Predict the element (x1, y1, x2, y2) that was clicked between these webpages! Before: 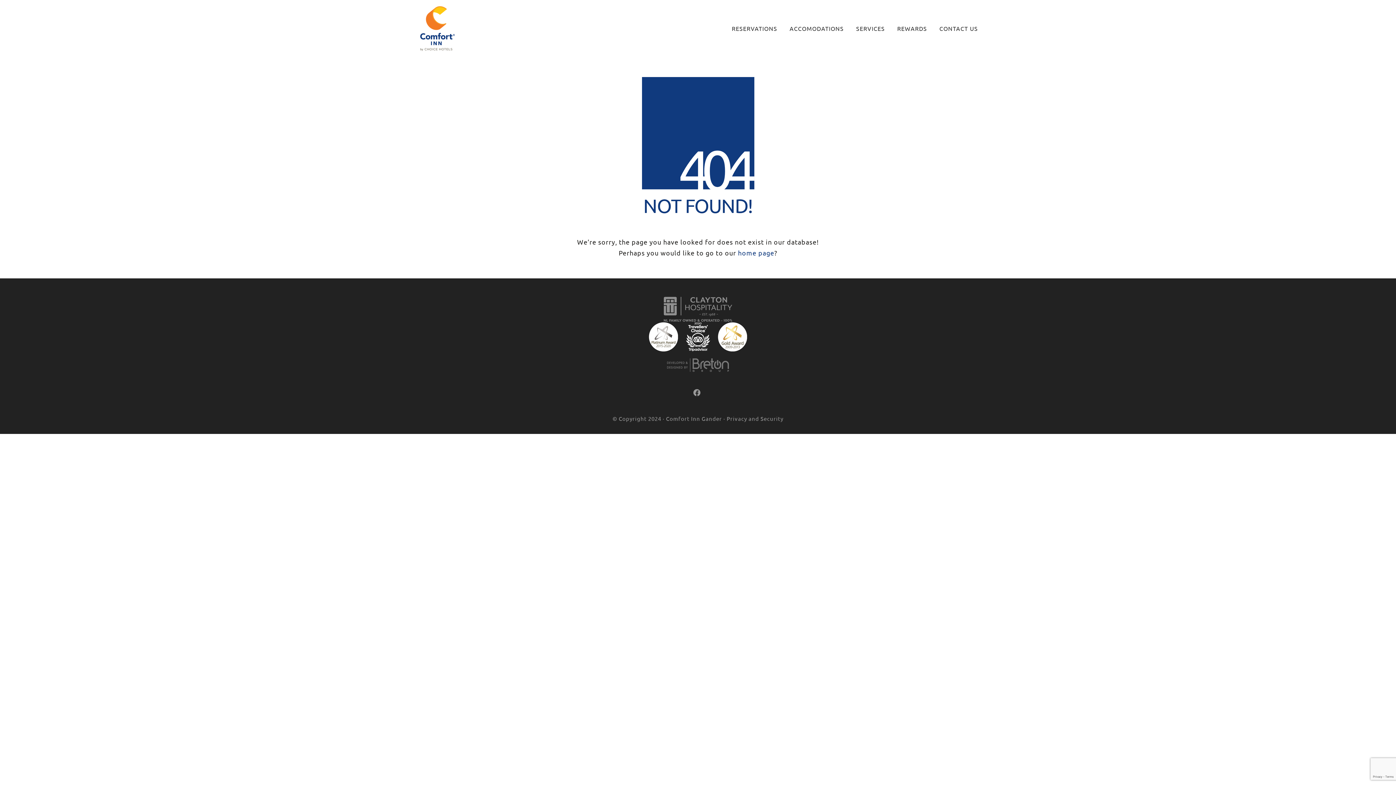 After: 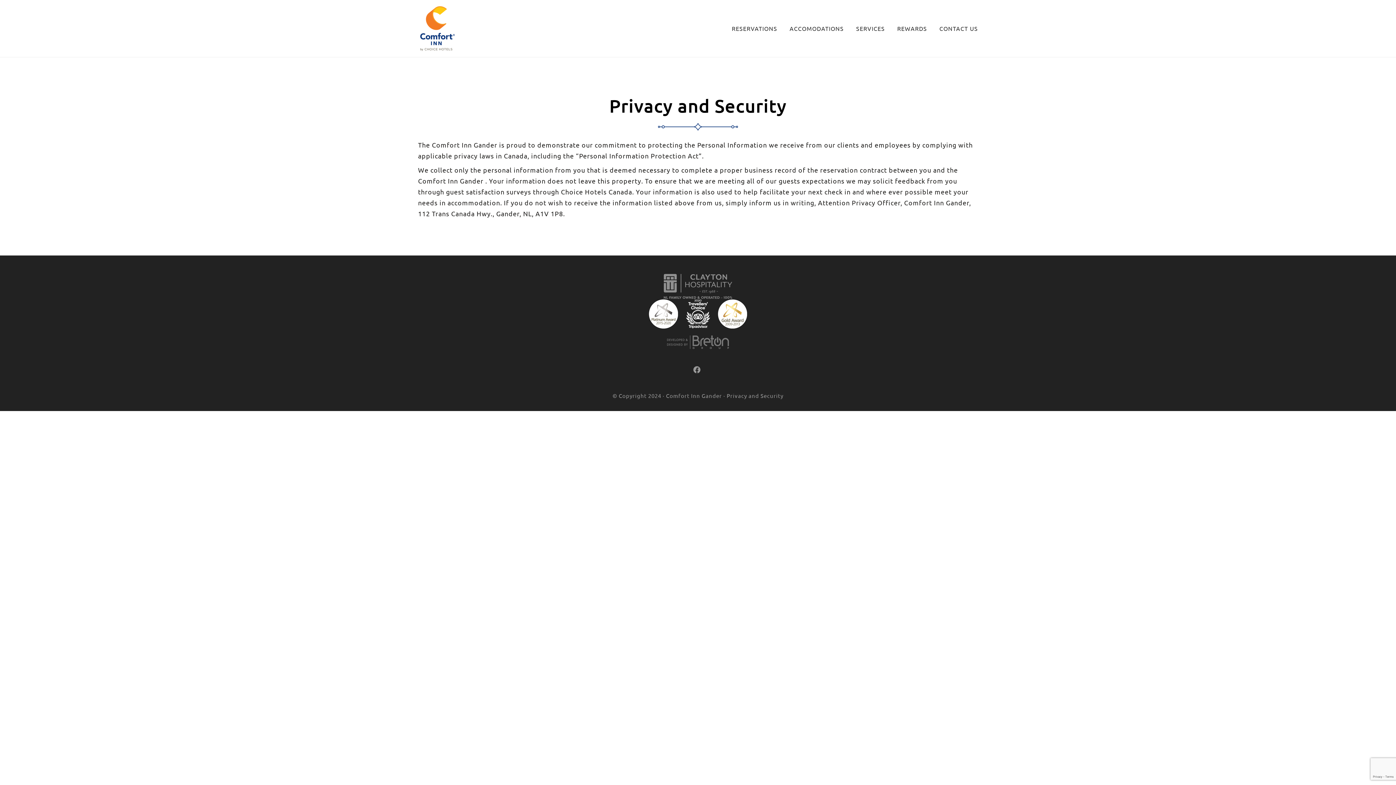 Action: label: Privacy and Security bbox: (726, 414, 783, 423)